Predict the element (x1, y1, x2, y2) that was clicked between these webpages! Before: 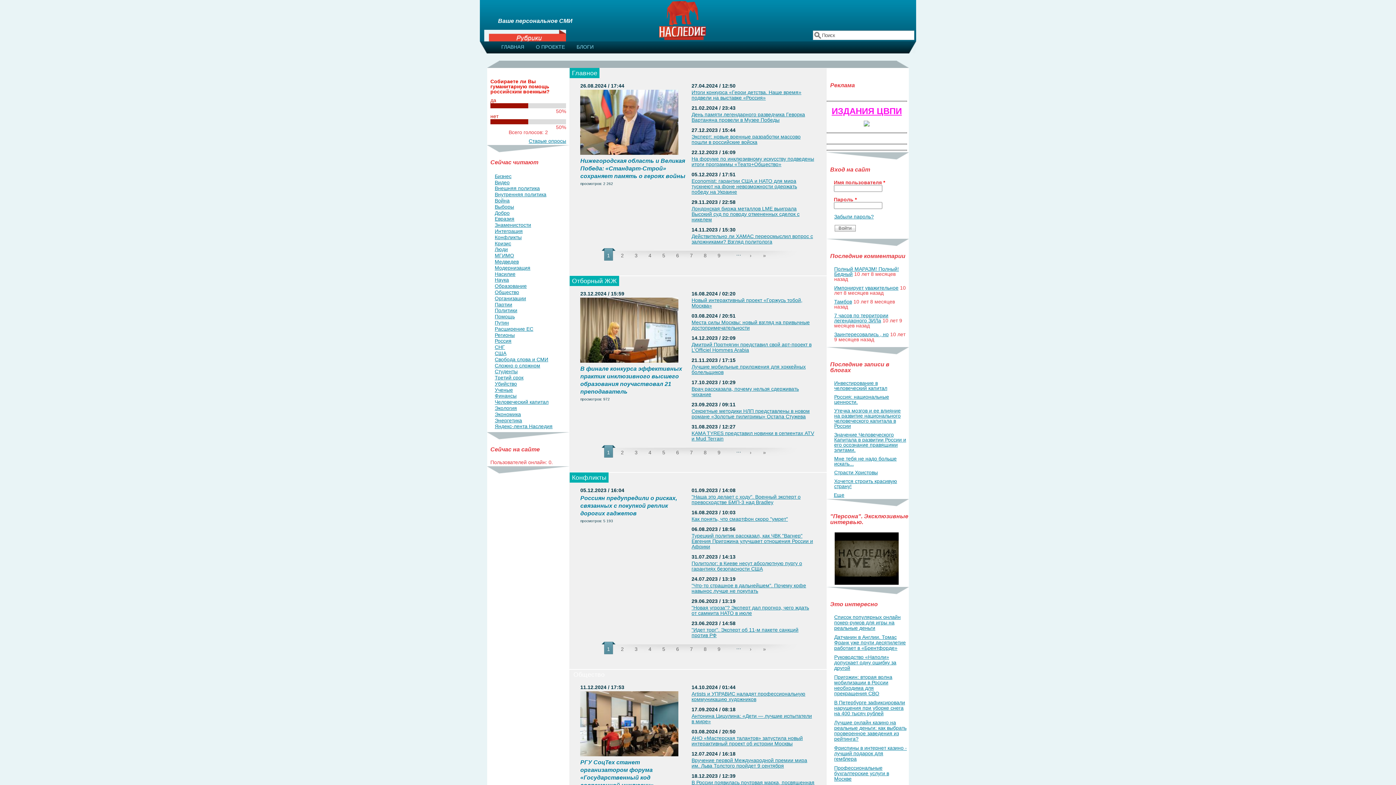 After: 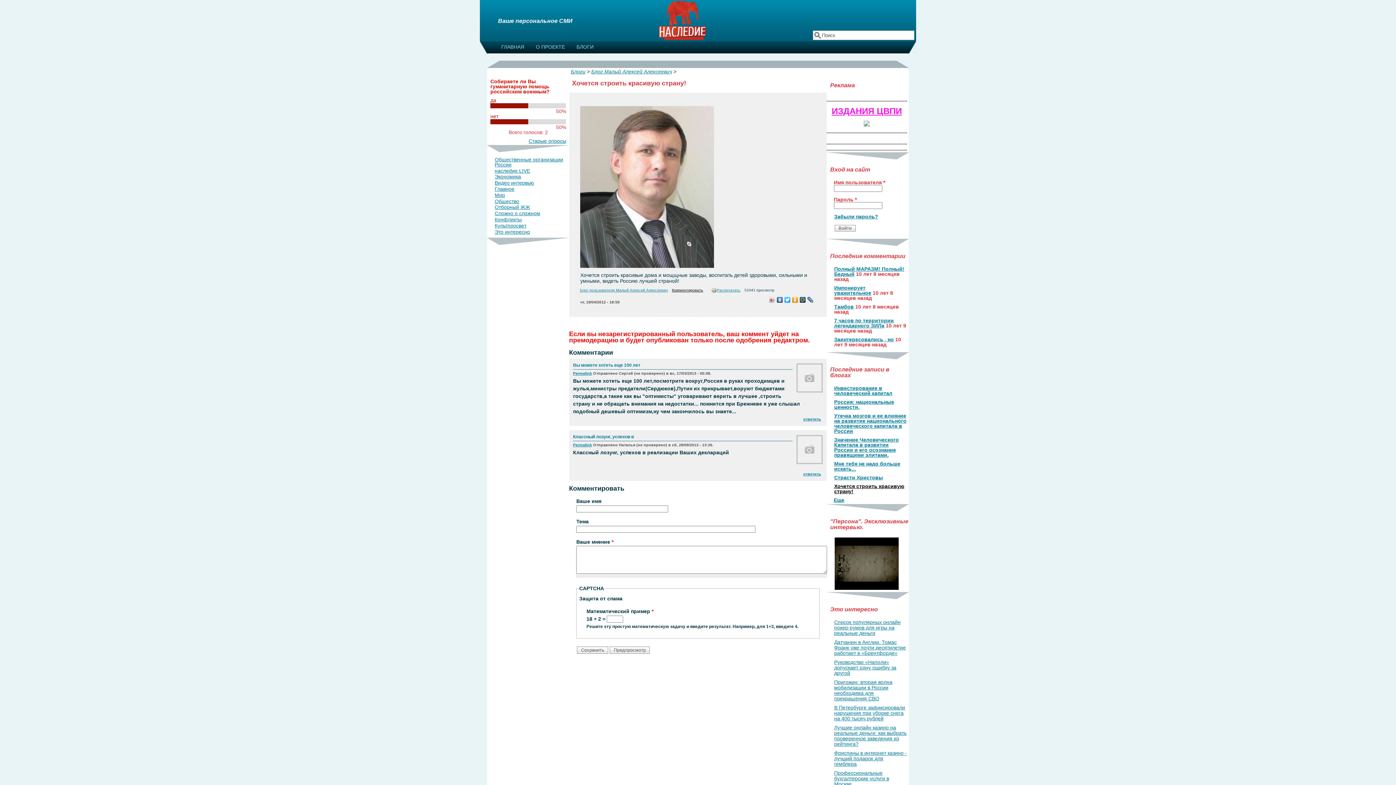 Action: label: Хочется строить красивую страну! bbox: (834, 478, 897, 489)